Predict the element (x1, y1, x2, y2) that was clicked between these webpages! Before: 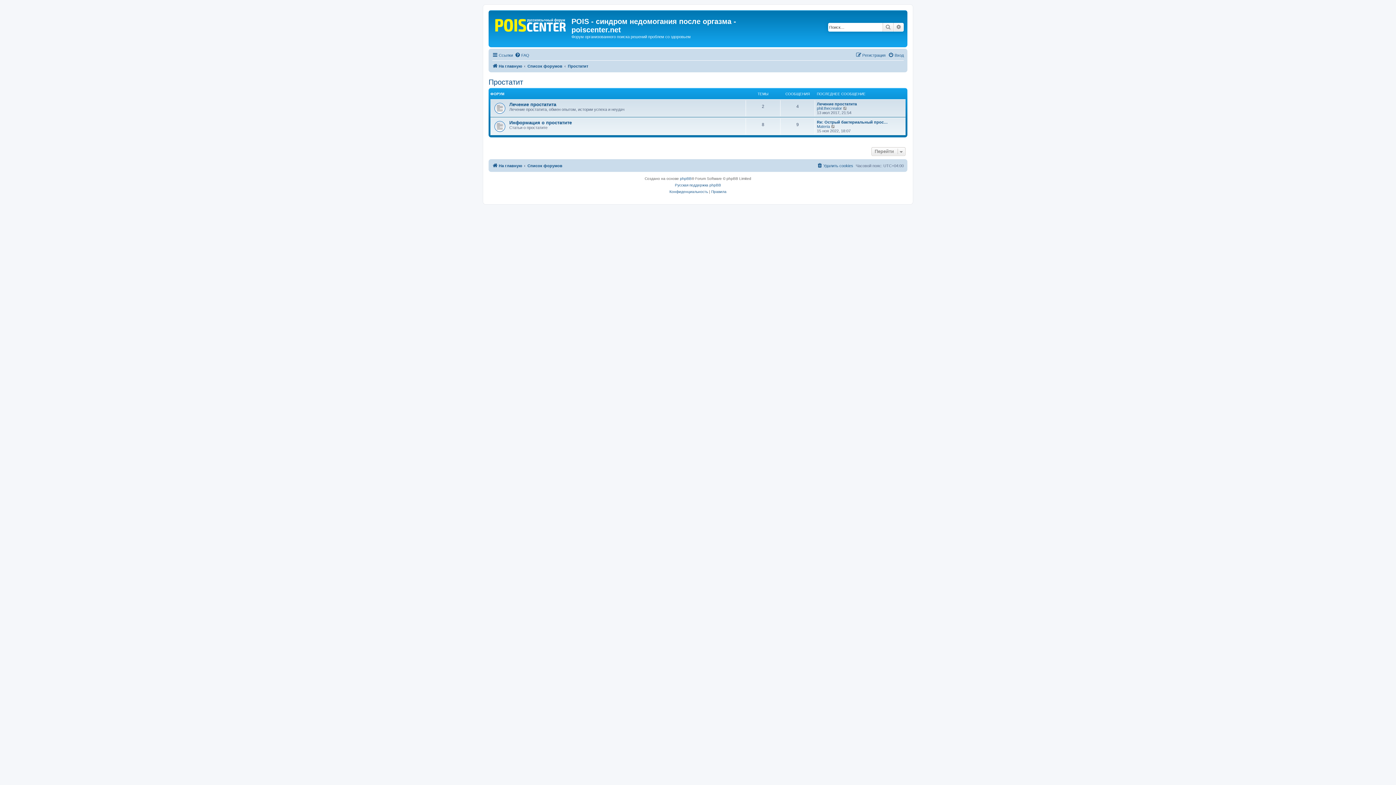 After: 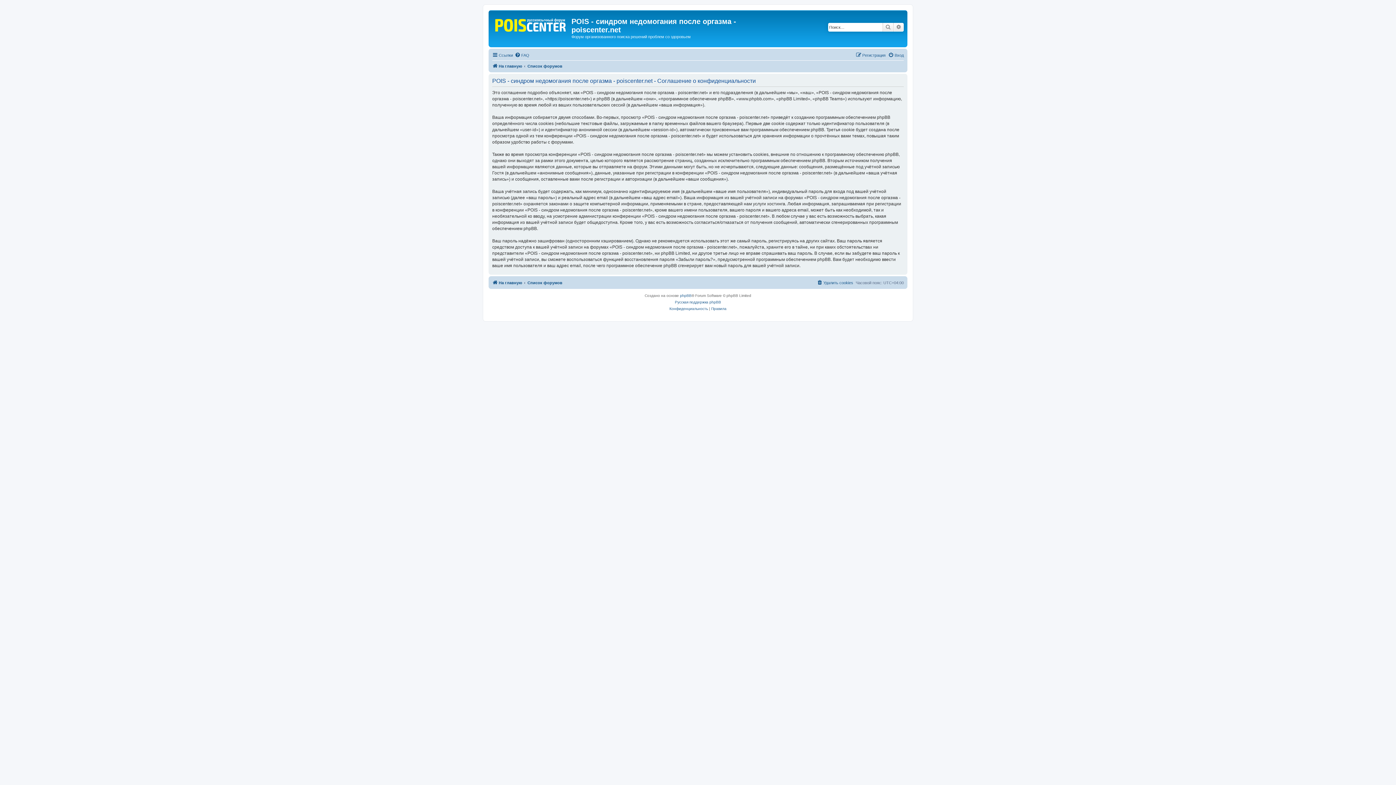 Action: bbox: (669, 188, 708, 195) label: Конфиденциальность